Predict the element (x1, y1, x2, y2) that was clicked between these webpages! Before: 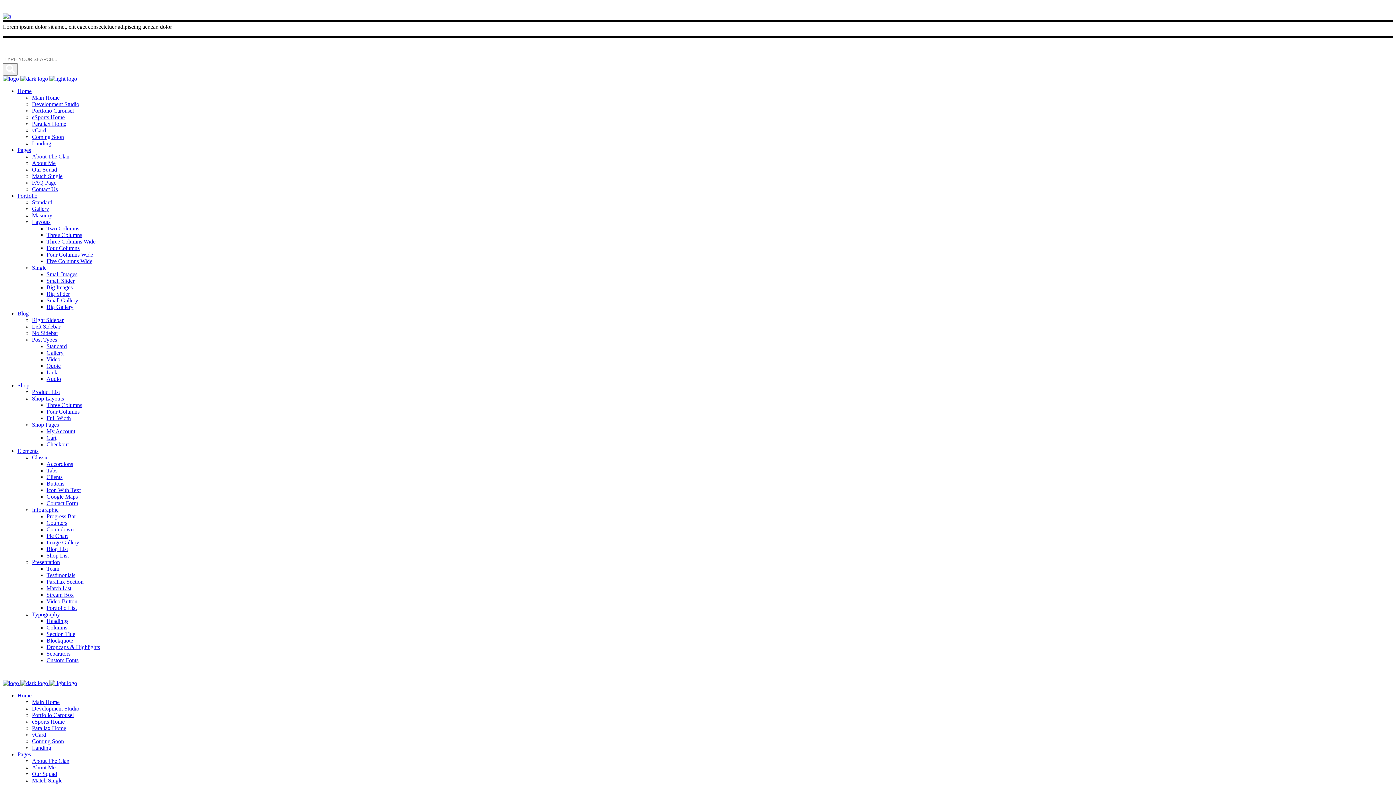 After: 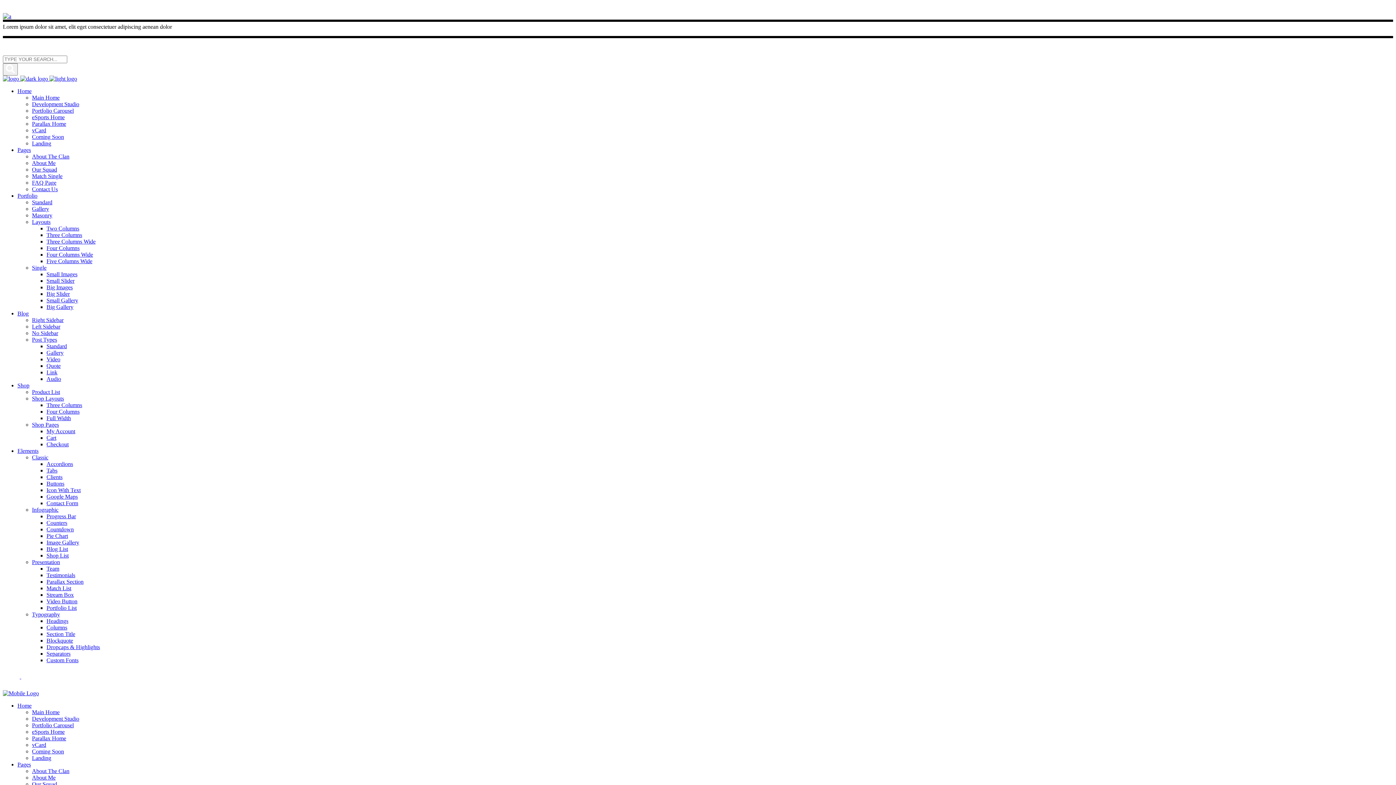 Action: label: Parallax Home bbox: (32, 725, 66, 731)